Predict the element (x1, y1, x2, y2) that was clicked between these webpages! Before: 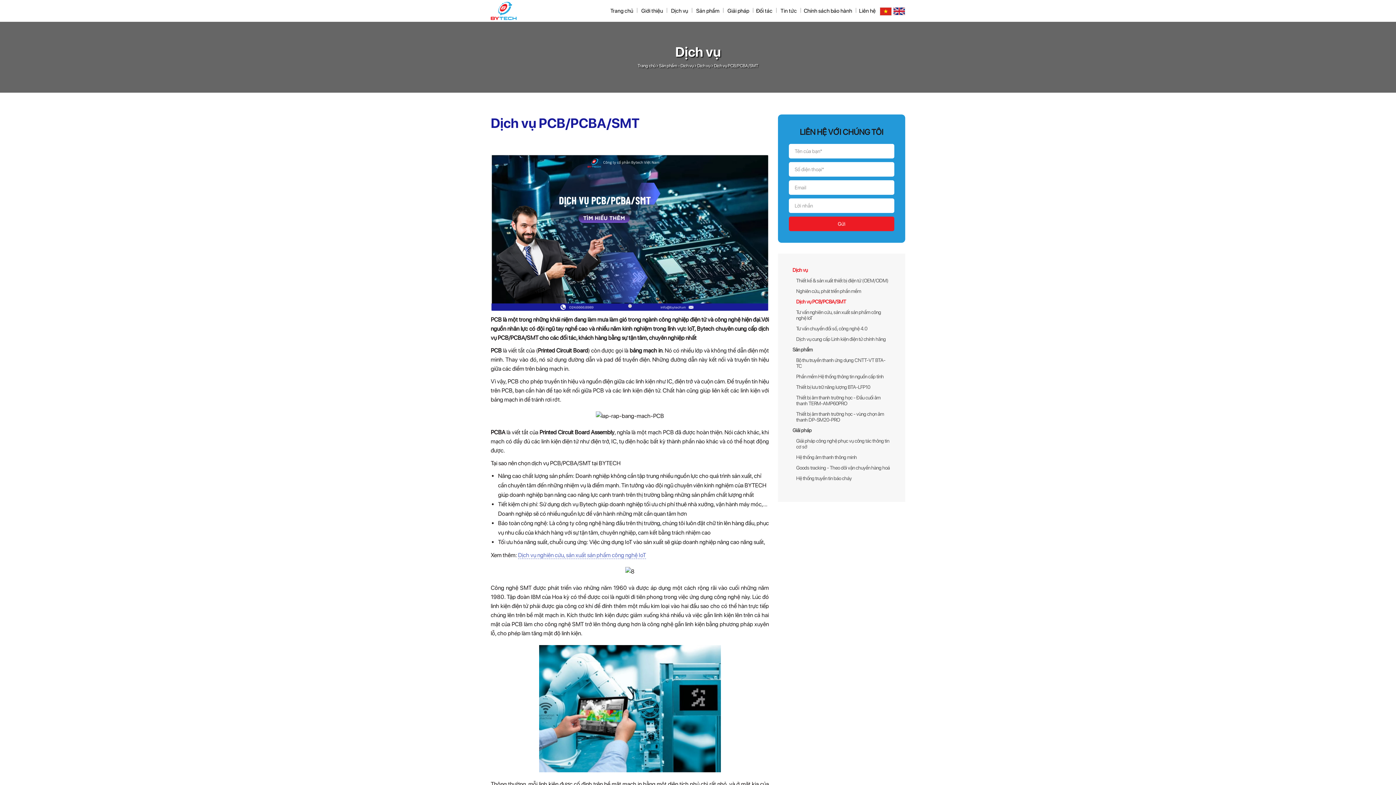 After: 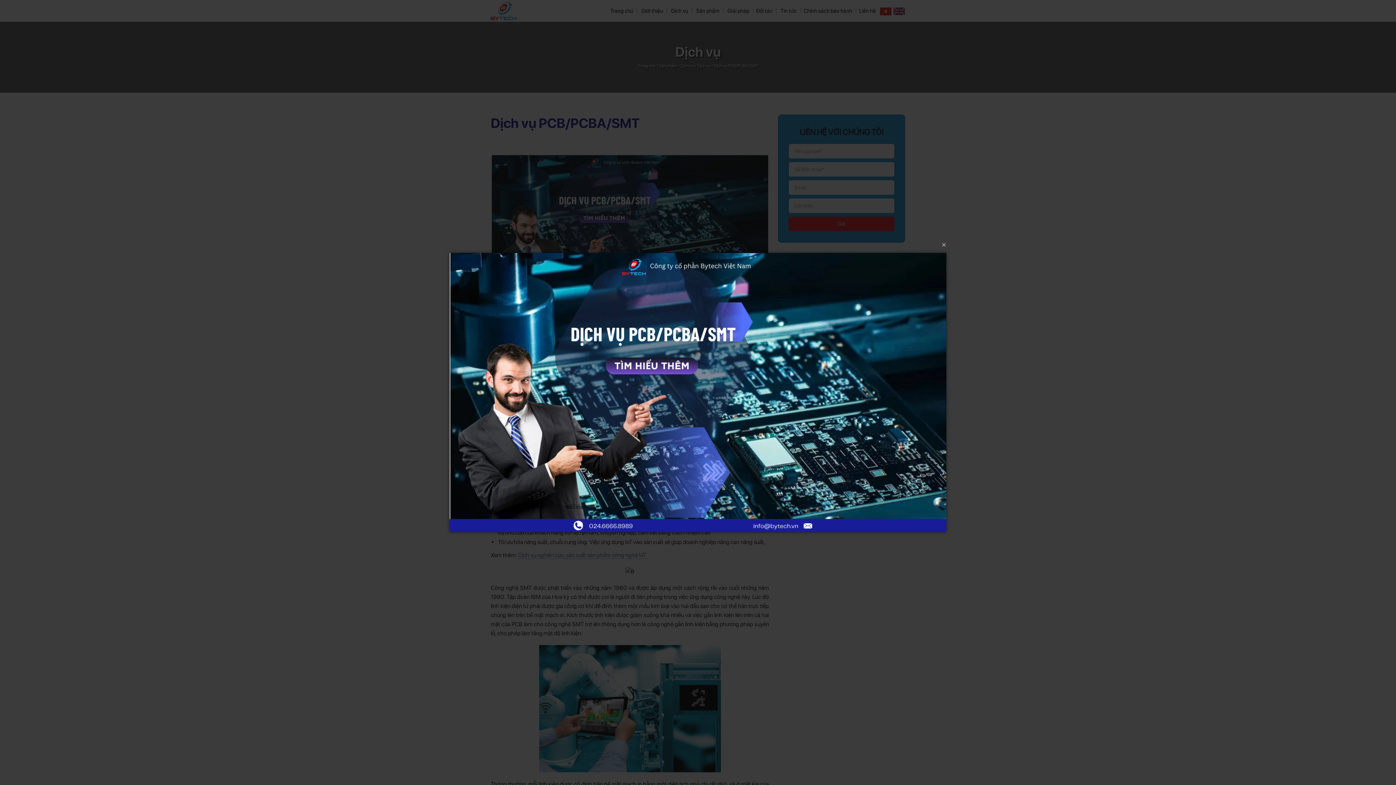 Action: bbox: (490, 154, 769, 311)